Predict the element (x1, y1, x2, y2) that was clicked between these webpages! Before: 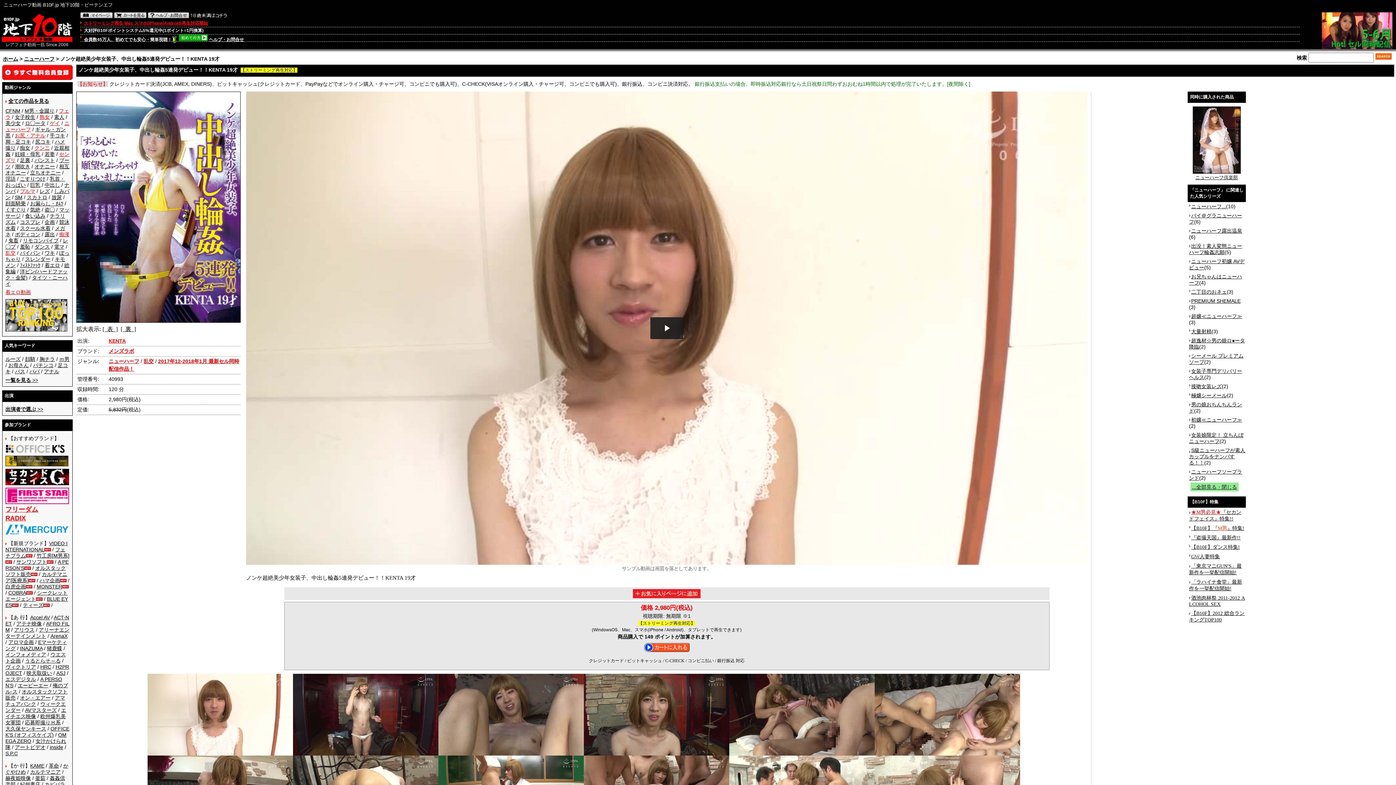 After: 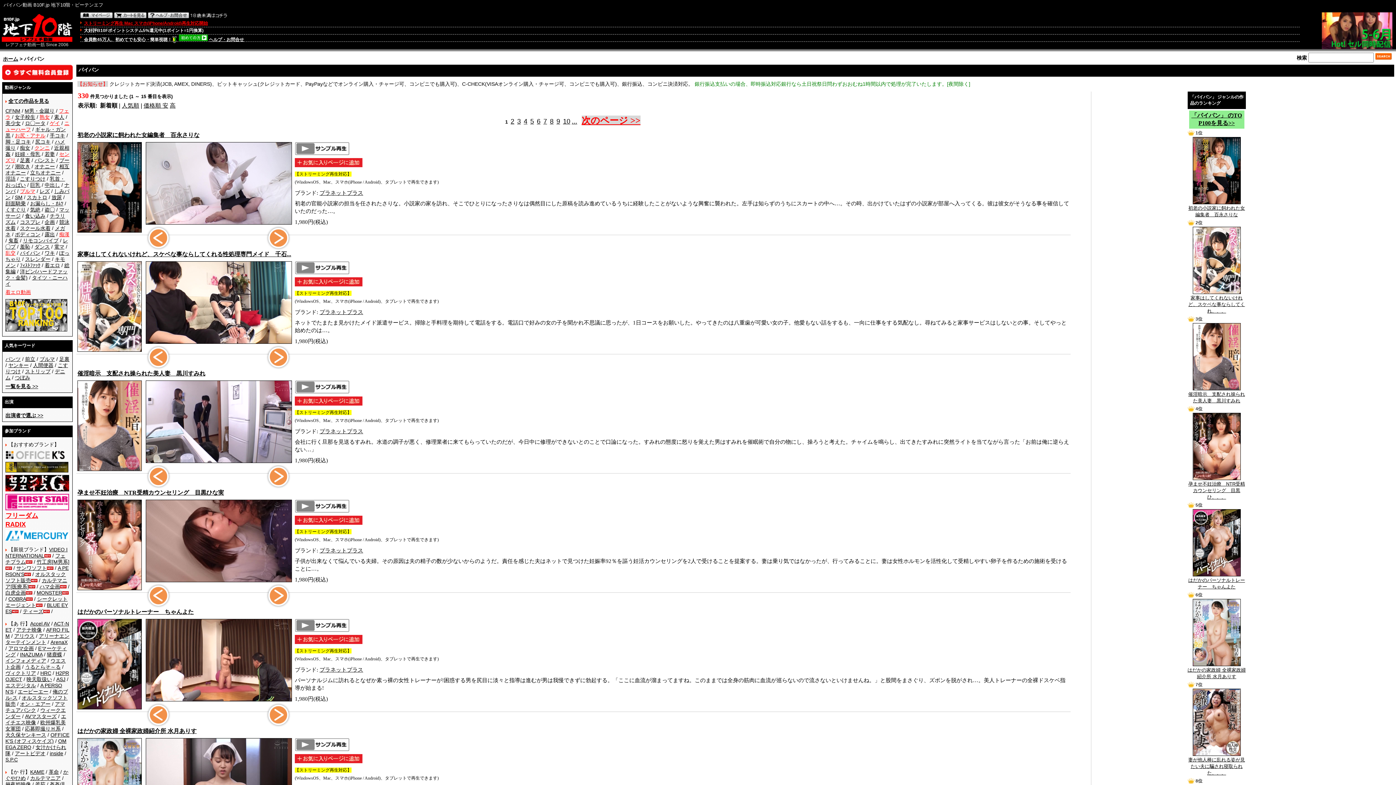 Action: bbox: (20, 250, 40, 256) label: パイパン